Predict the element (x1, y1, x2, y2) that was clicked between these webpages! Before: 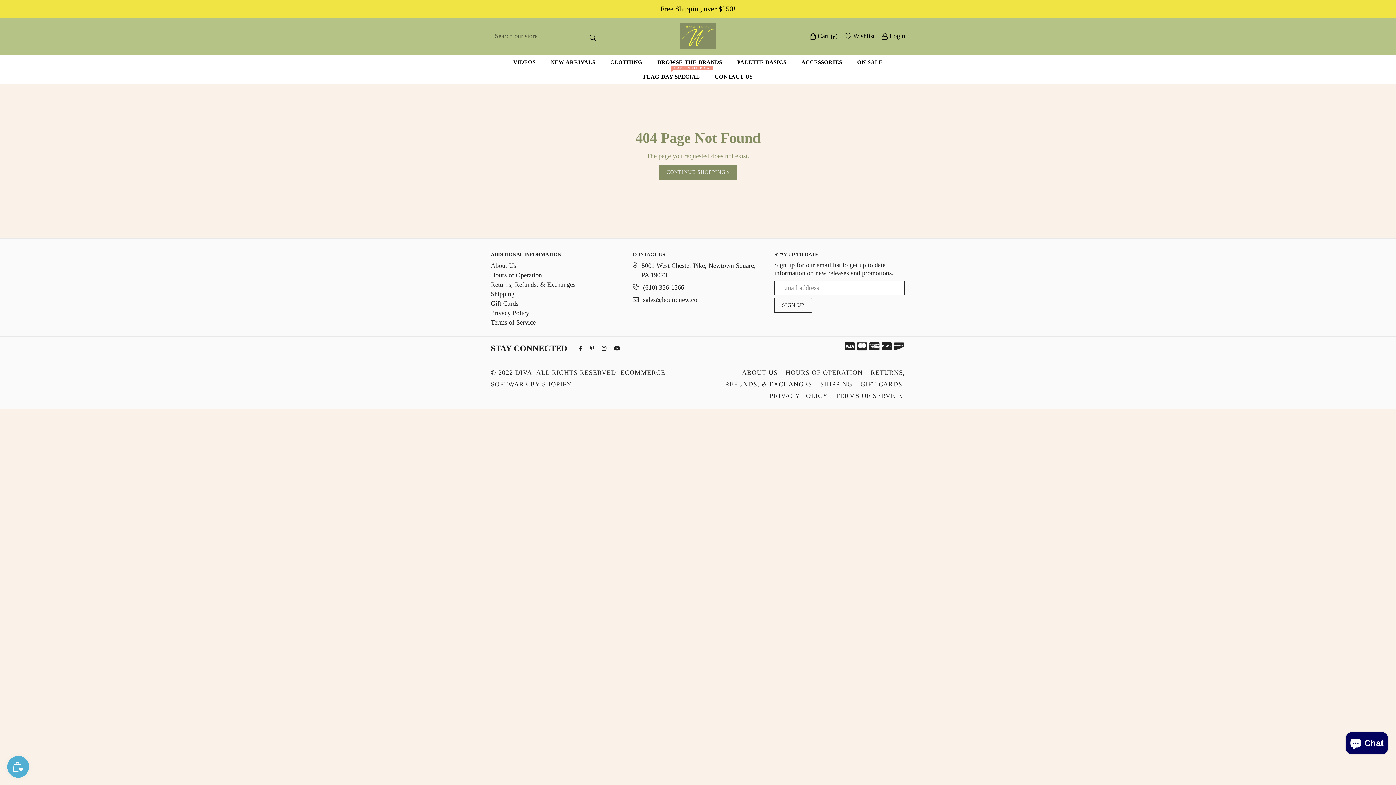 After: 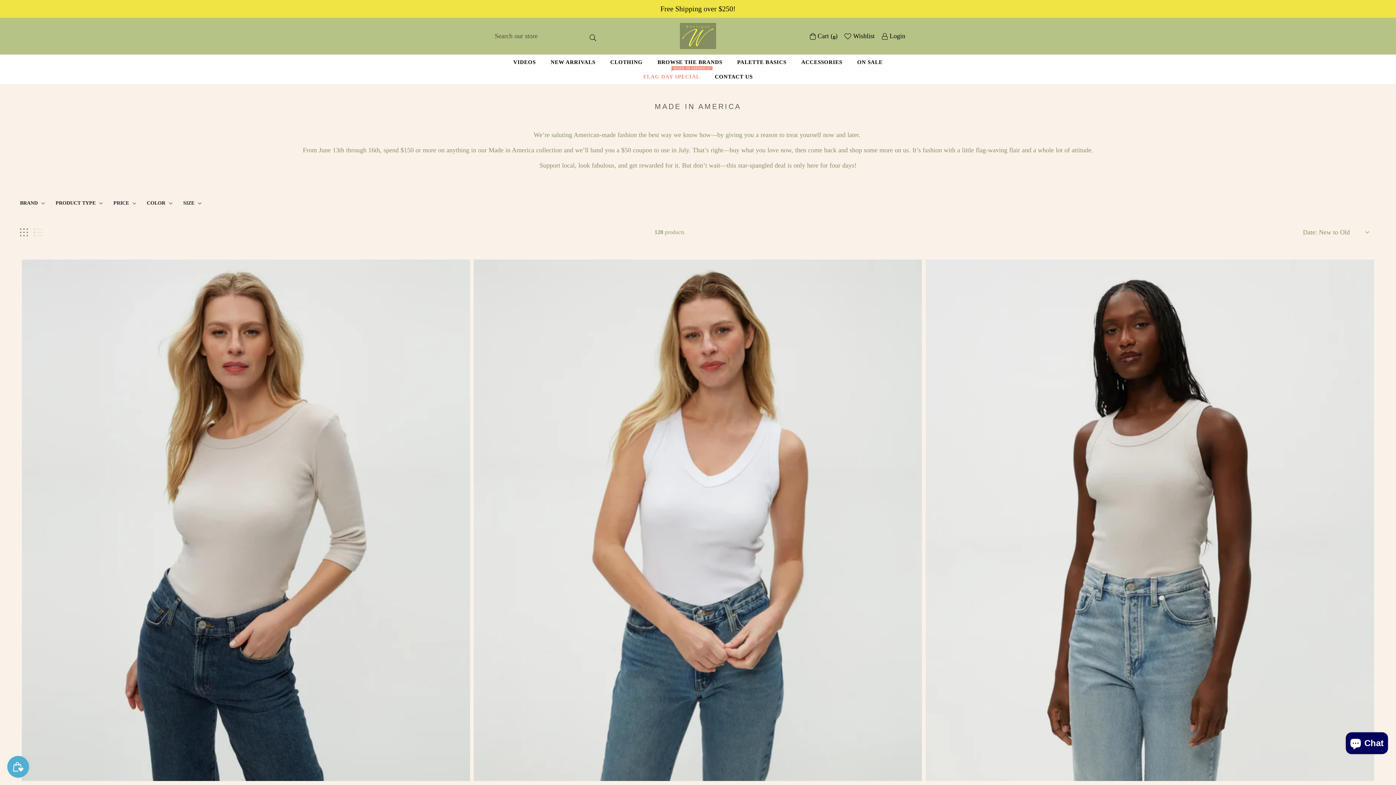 Action: bbox: (636, 69, 706, 84) label: FLAG DAY SPECIAL
MADE IN AMERICA!